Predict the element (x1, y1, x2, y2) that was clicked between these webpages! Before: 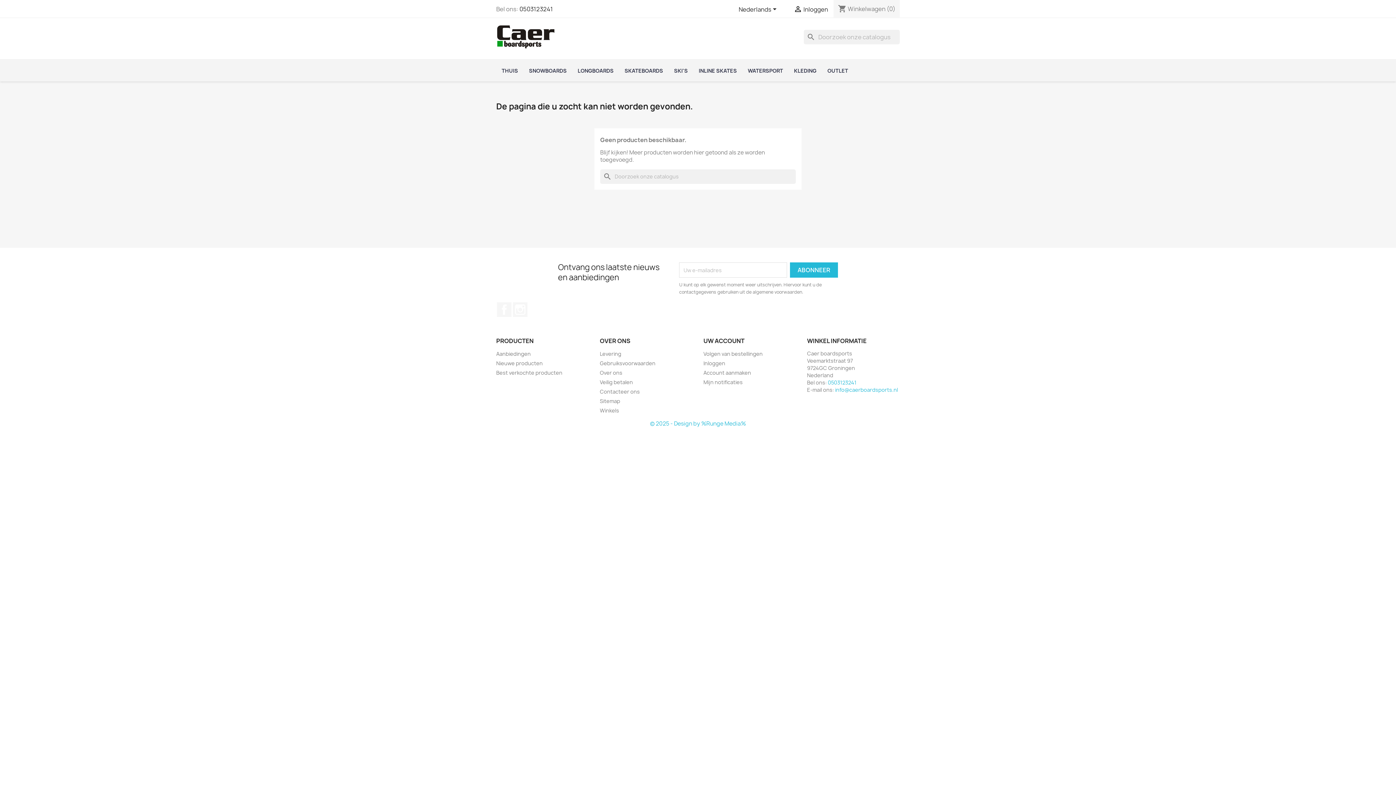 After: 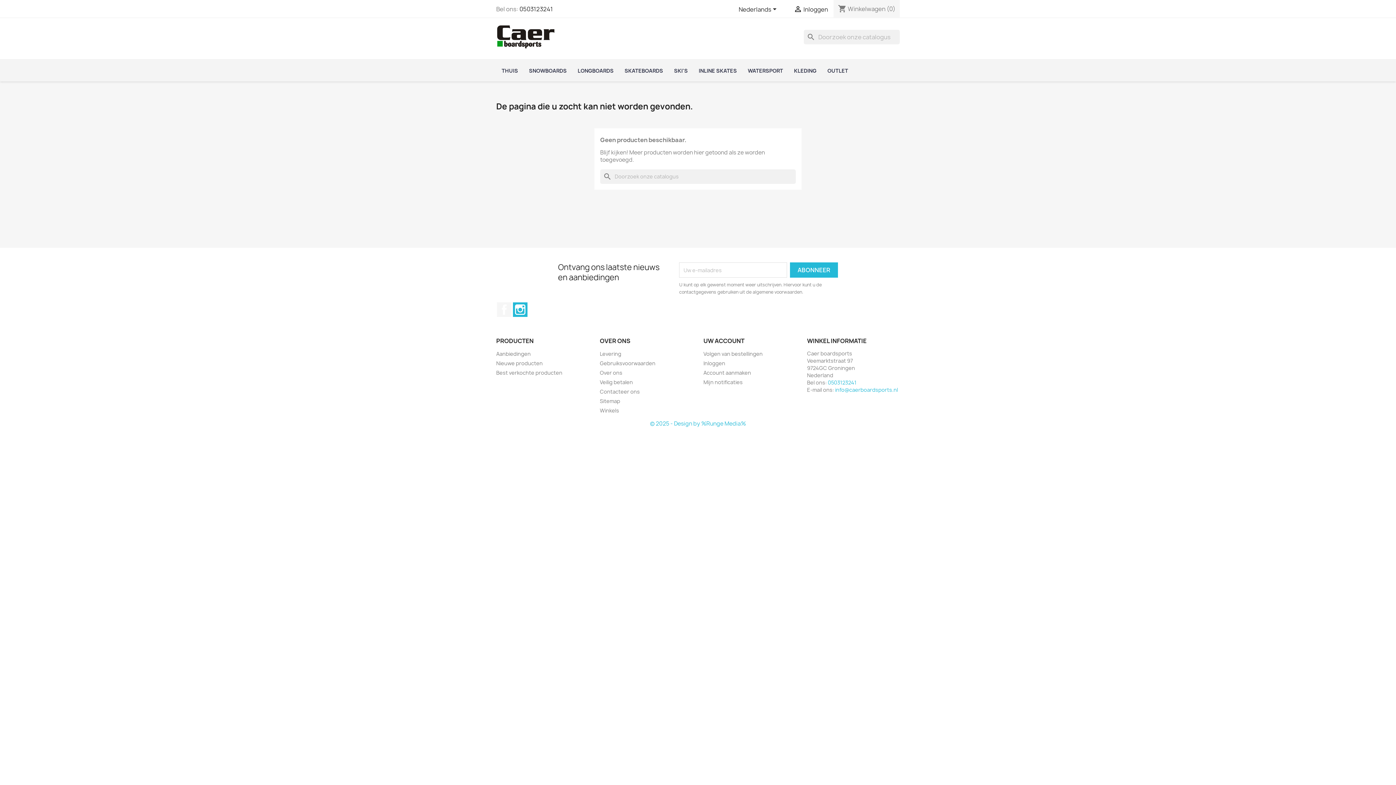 Action: label: Instagram bbox: (513, 302, 527, 317)